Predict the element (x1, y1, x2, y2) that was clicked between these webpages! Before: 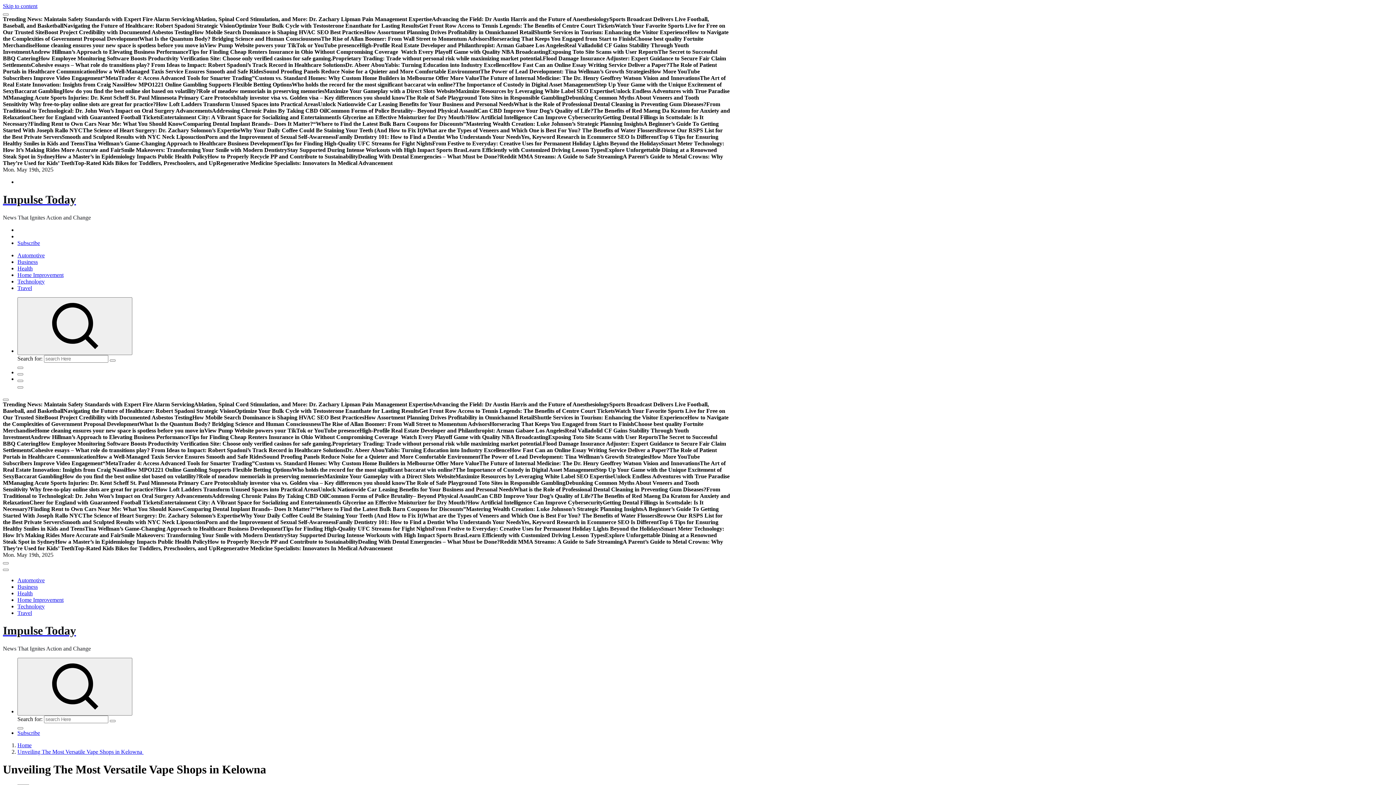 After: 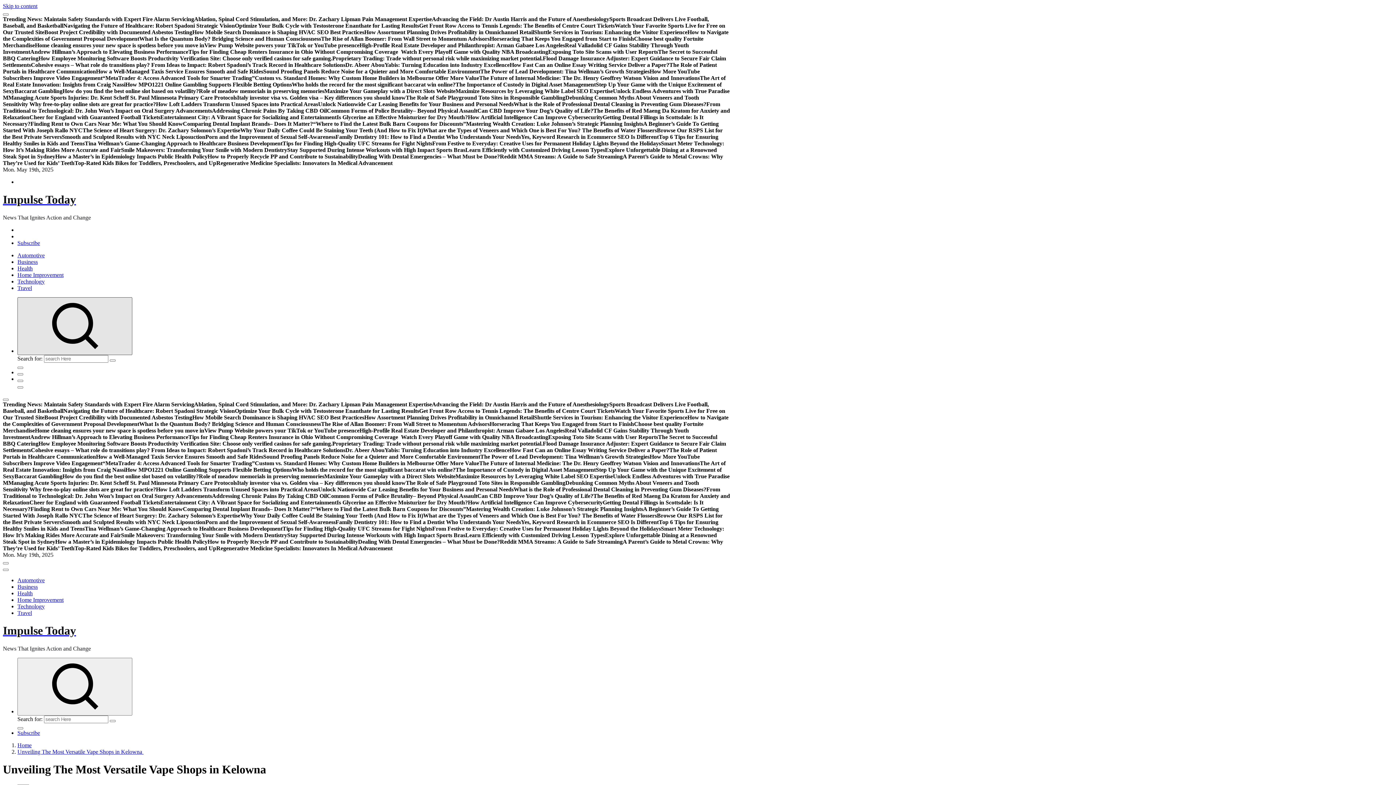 Action: bbox: (17, 297, 132, 355)